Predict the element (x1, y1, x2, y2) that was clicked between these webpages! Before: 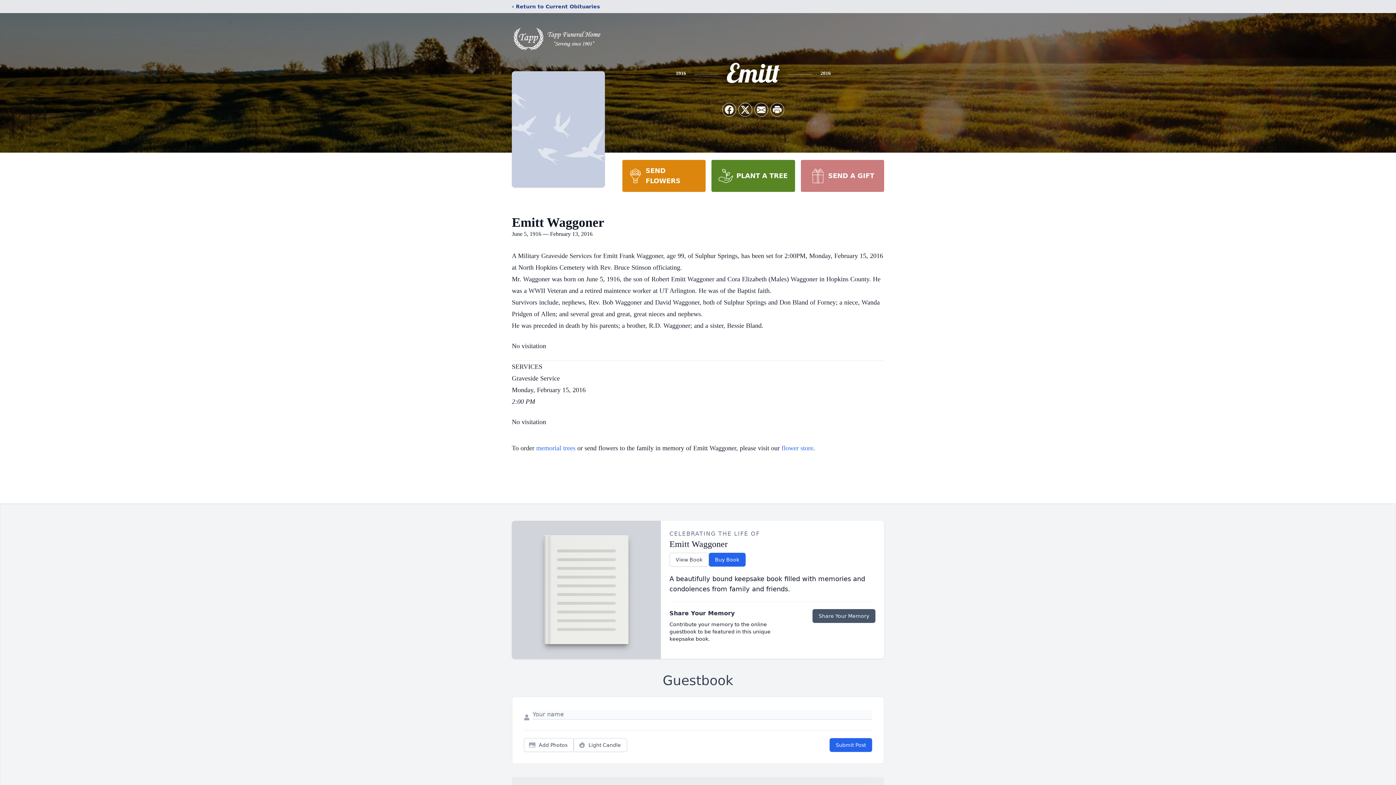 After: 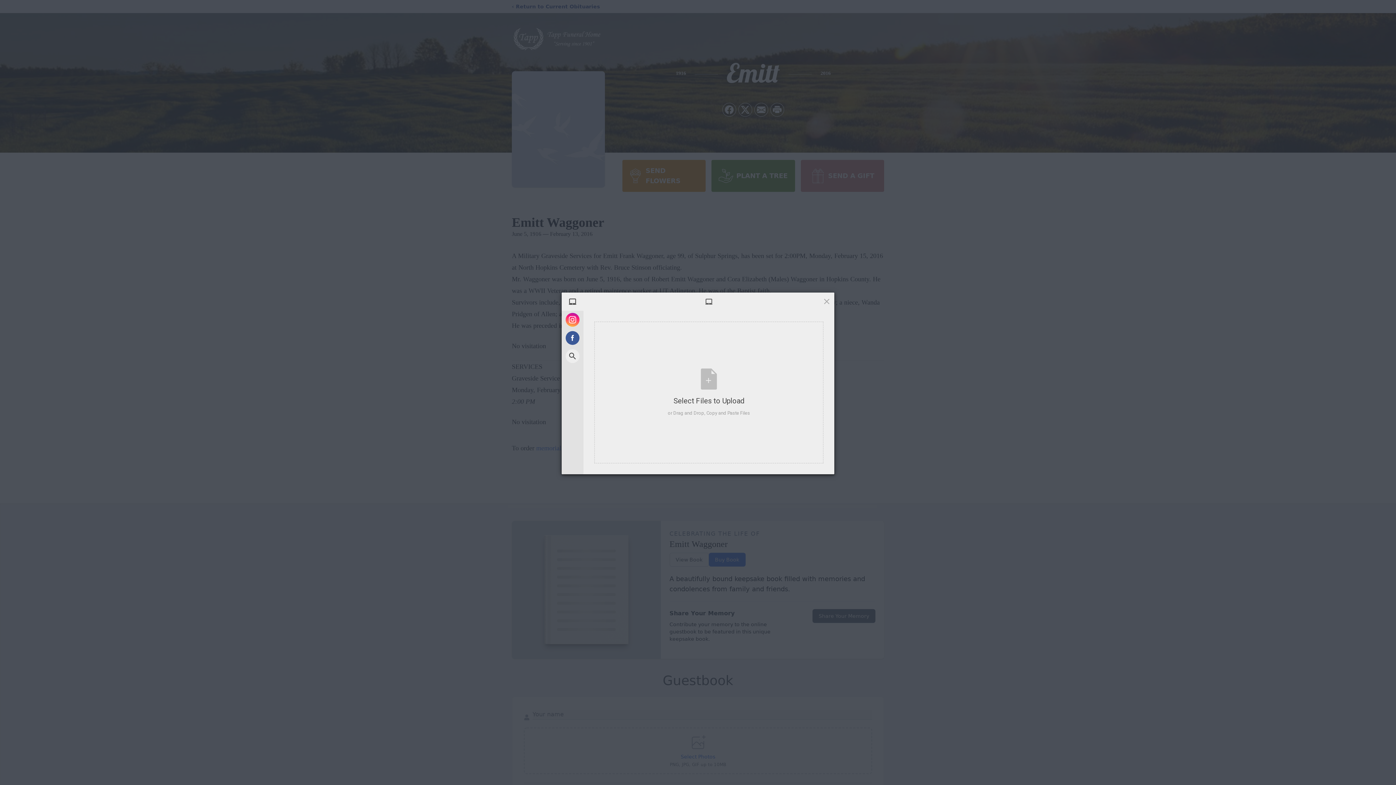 Action: bbox: (524, 738, 573, 752) label: Add Photos